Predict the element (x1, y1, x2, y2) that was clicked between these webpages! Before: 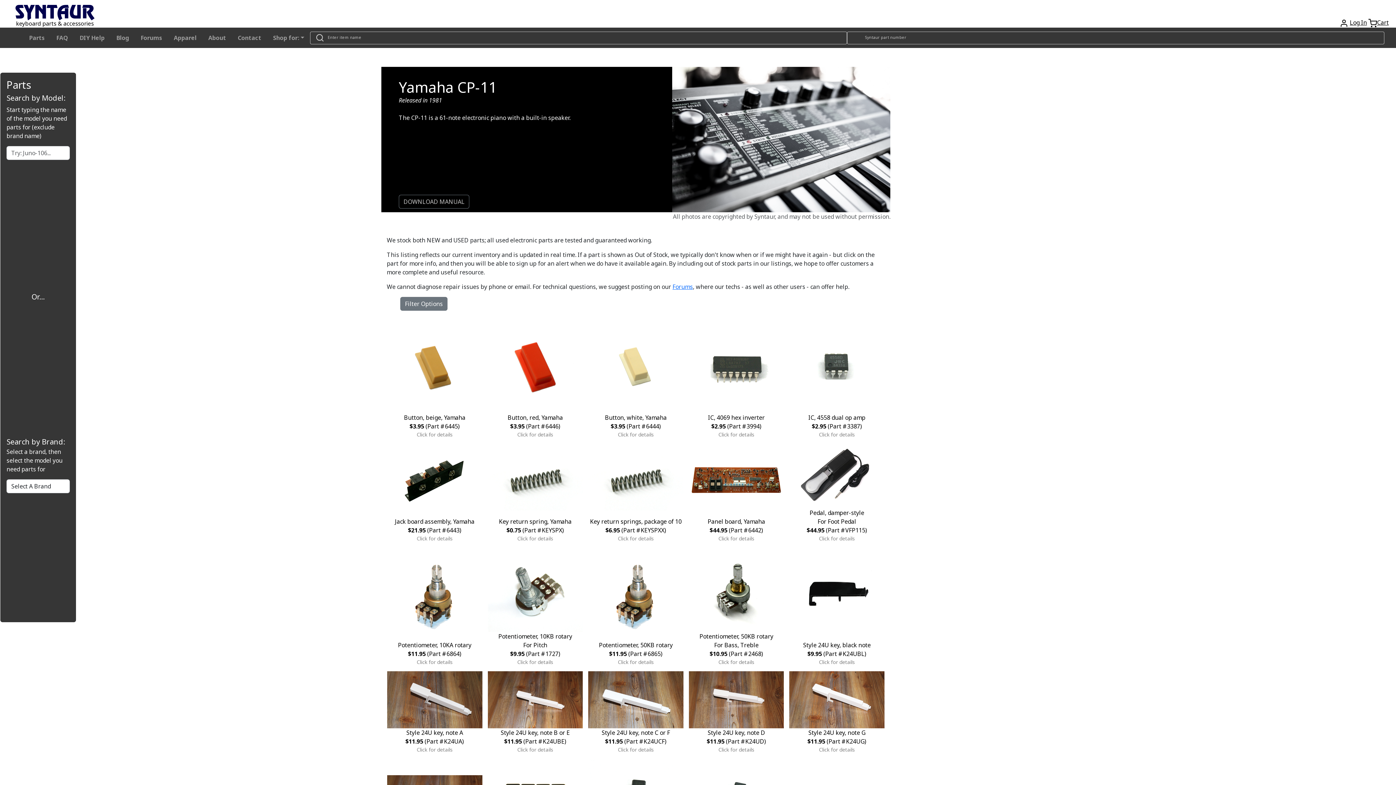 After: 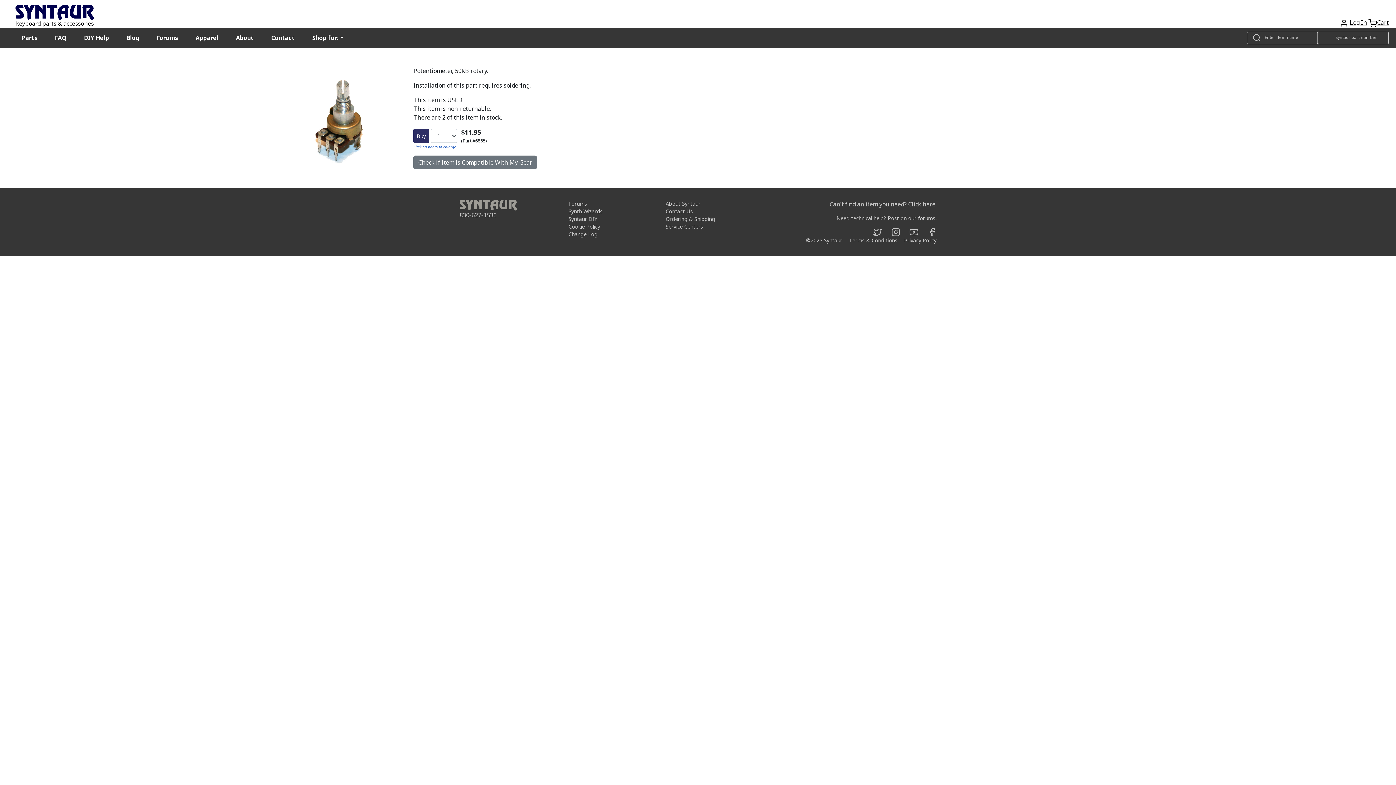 Action: label: Potentiometer, 50KB rotary
$11.95 (Part #6865)
Click for details bbox: (588, 547, 683, 666)